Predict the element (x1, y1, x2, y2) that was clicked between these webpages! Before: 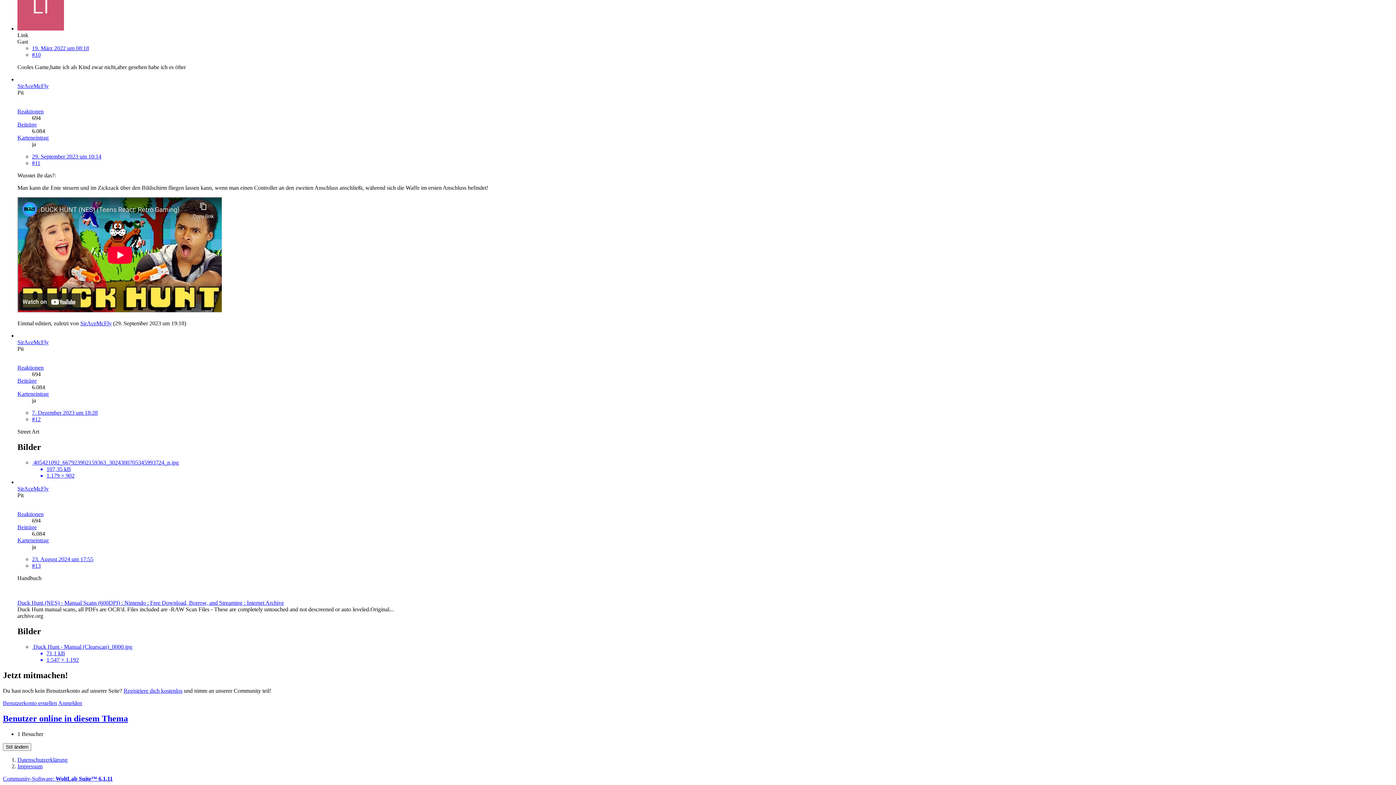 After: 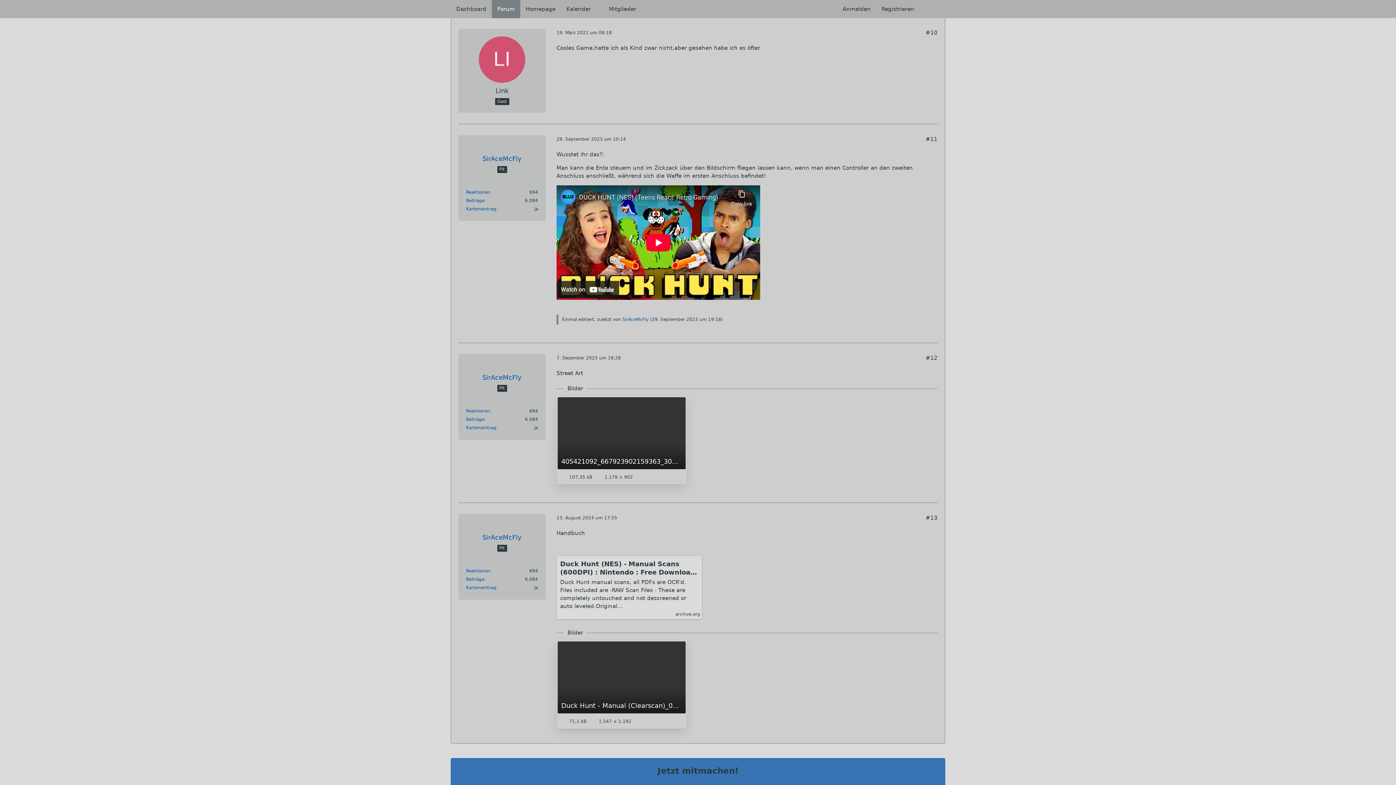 Action: label: 19. März 2022 um 08:18 bbox: (32, 45, 89, 51)